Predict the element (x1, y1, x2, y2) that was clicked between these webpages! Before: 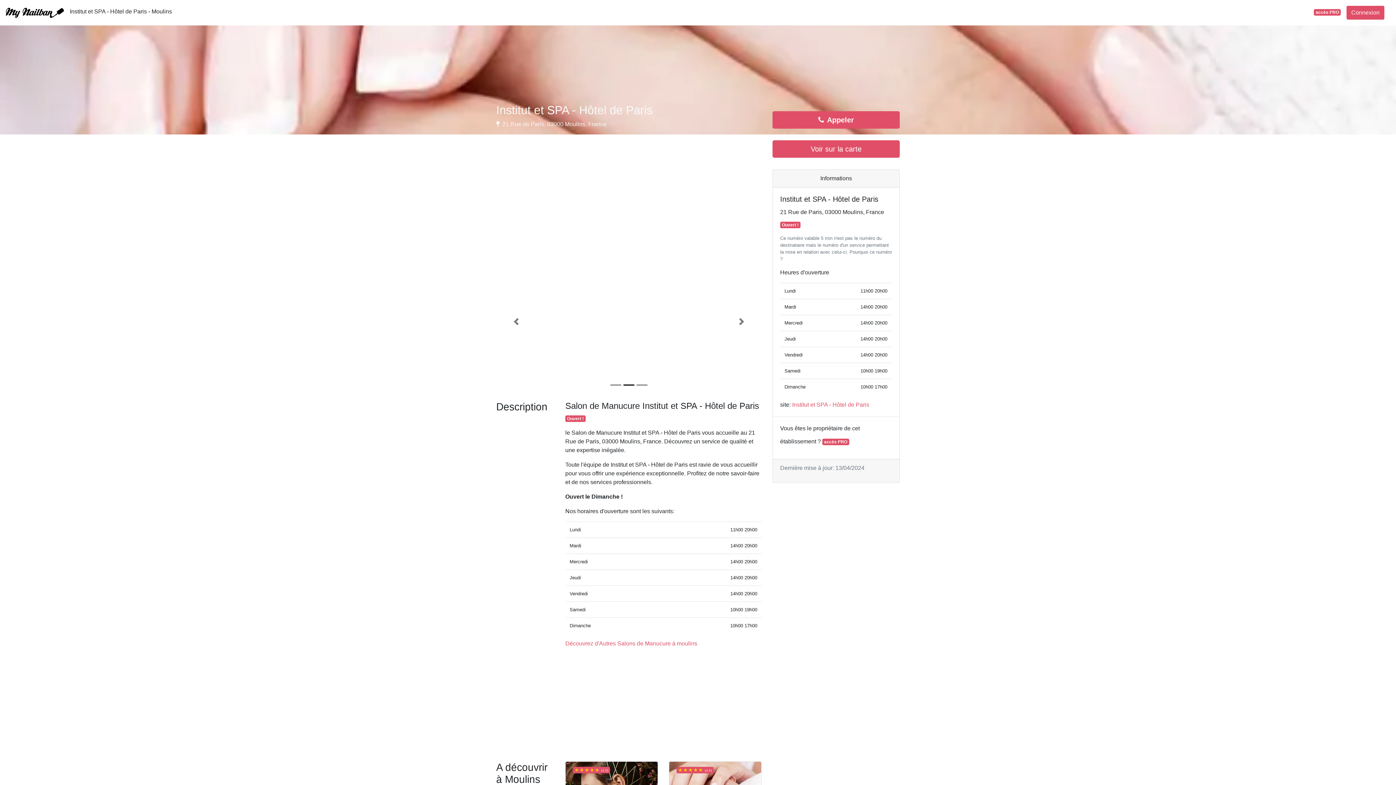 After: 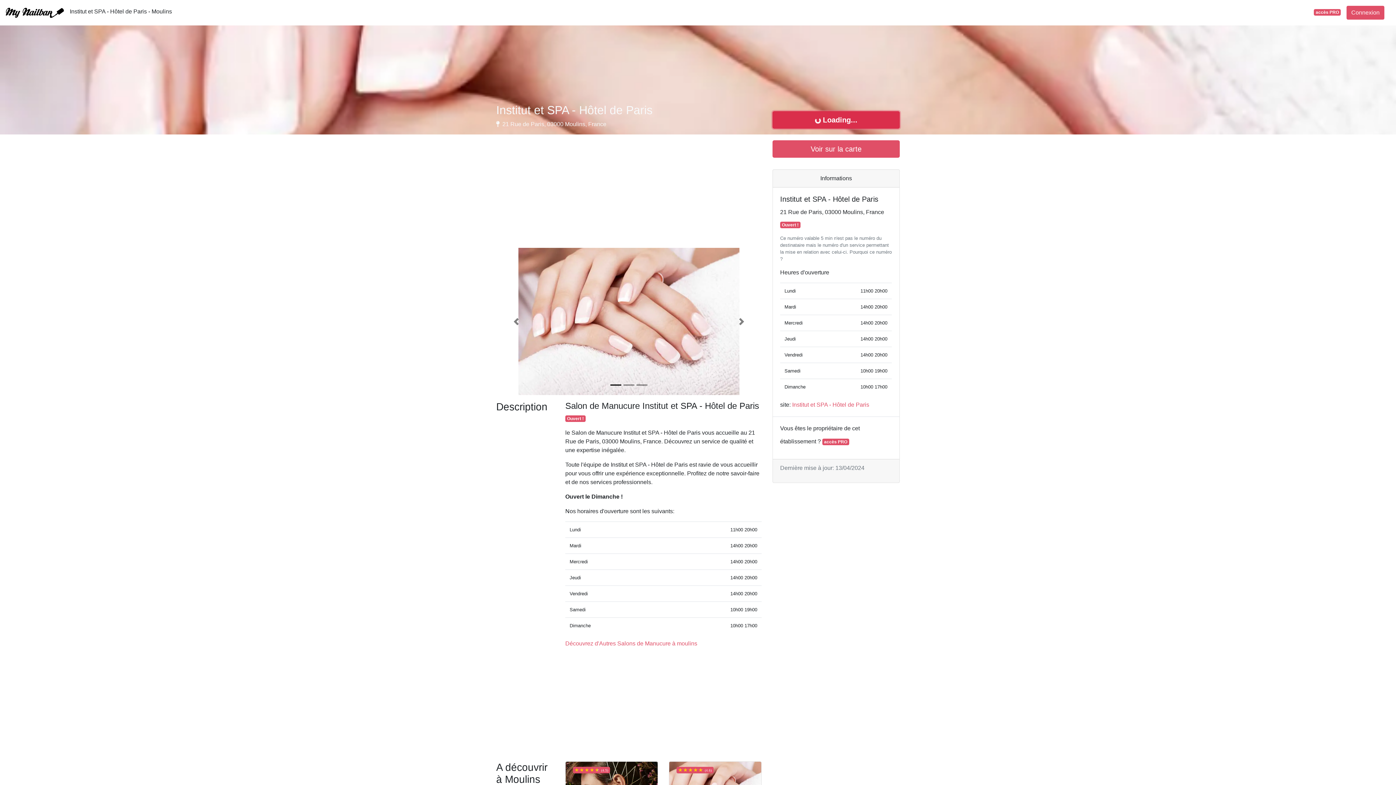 Action: label: Appeler bbox: (772, 111, 900, 128)